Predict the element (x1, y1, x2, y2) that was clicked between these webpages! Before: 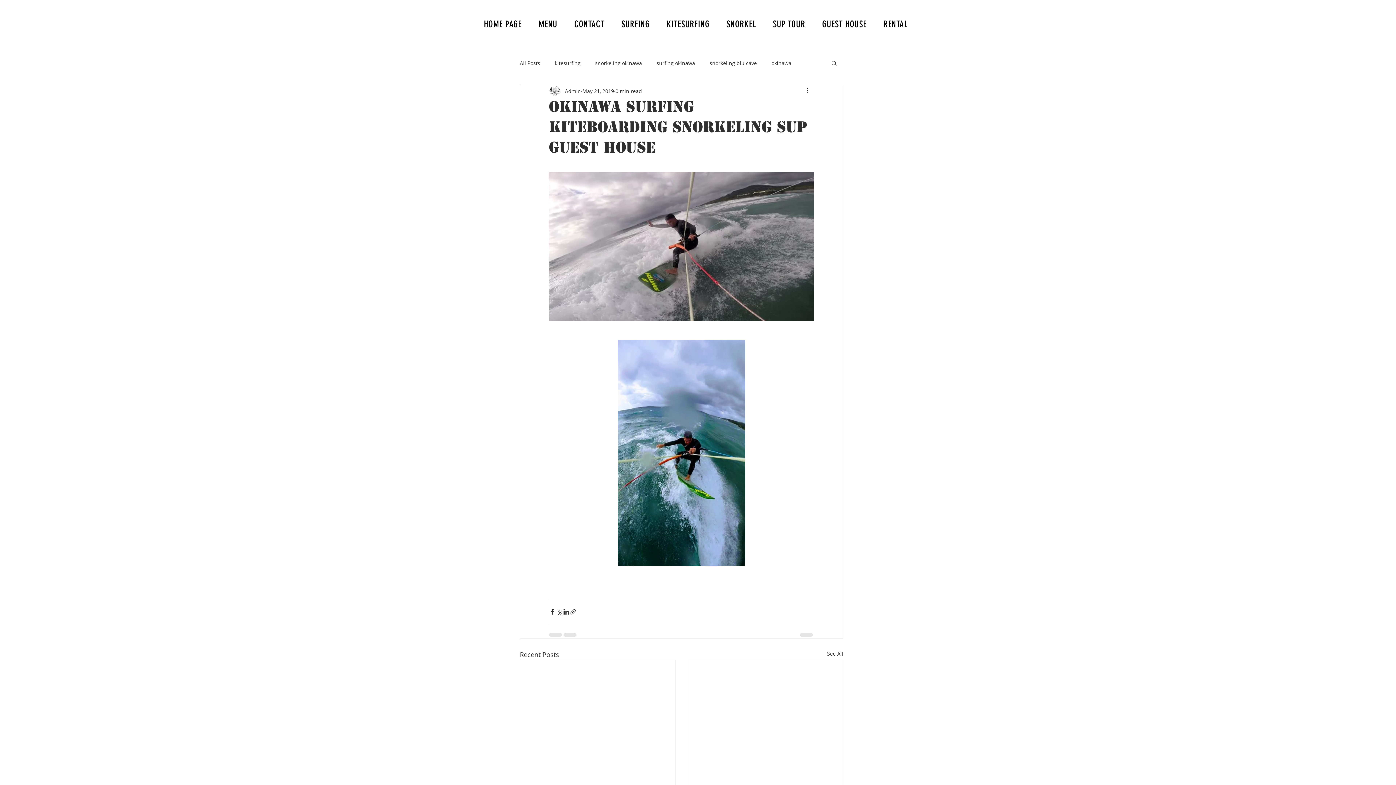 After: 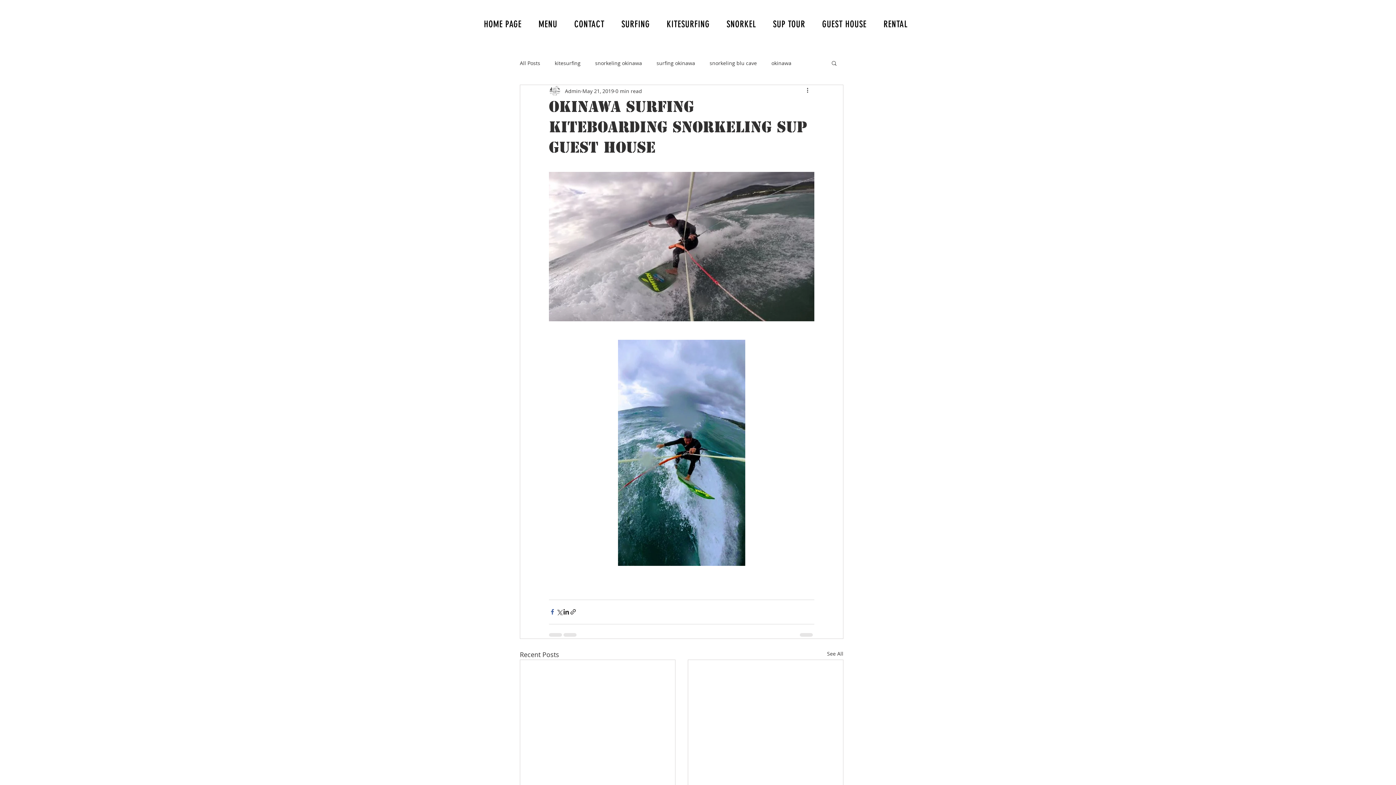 Action: bbox: (549, 608, 556, 615) label: Share via Facebook